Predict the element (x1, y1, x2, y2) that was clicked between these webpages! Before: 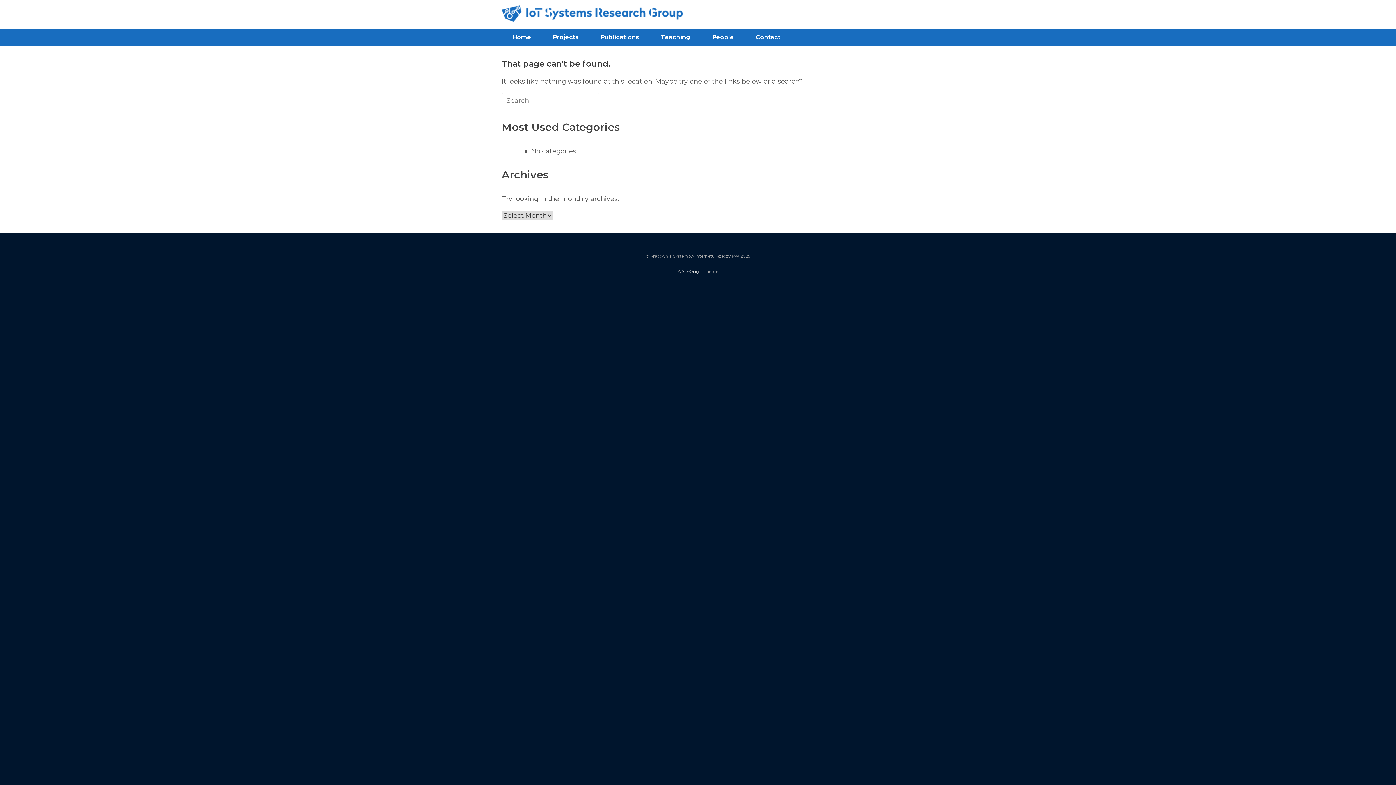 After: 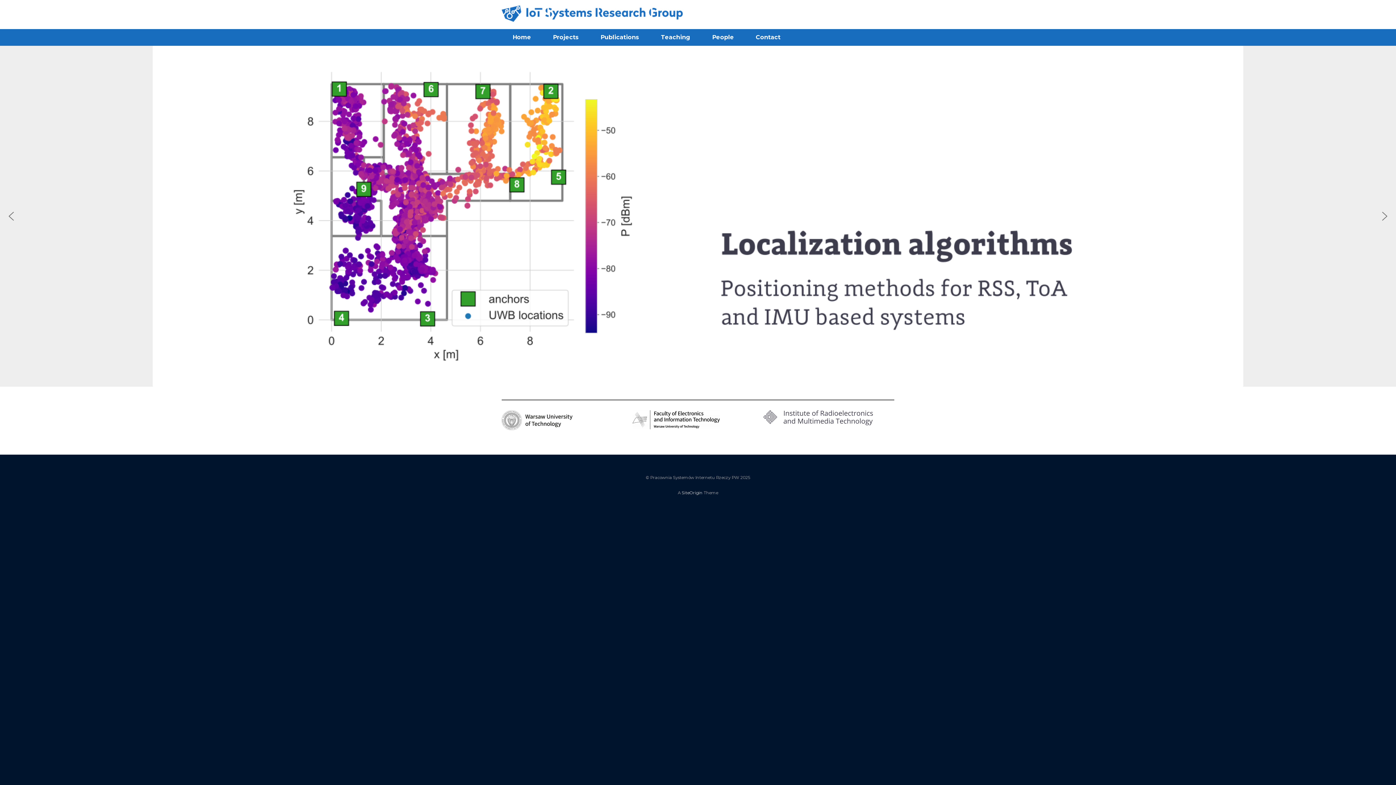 Action: label: Home bbox: (501, 29, 542, 45)